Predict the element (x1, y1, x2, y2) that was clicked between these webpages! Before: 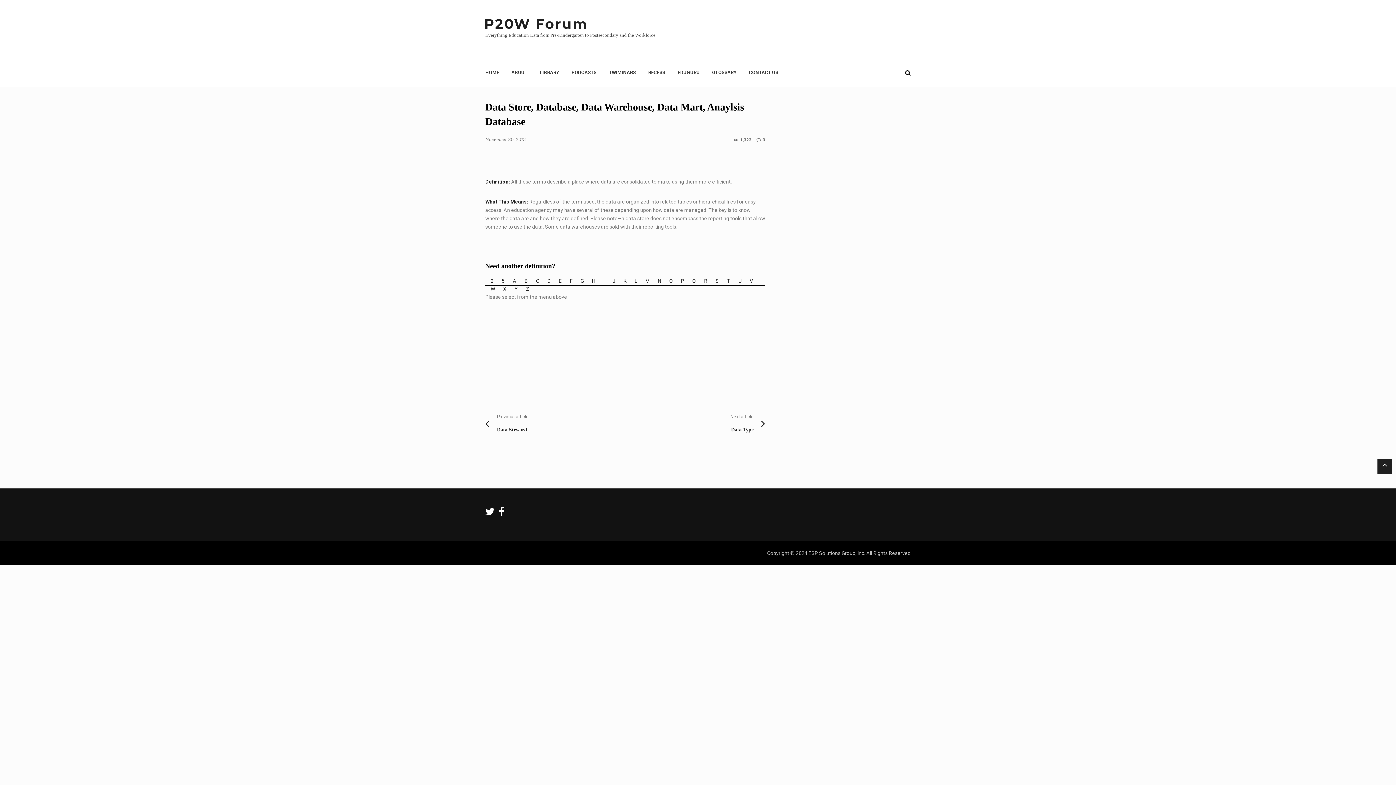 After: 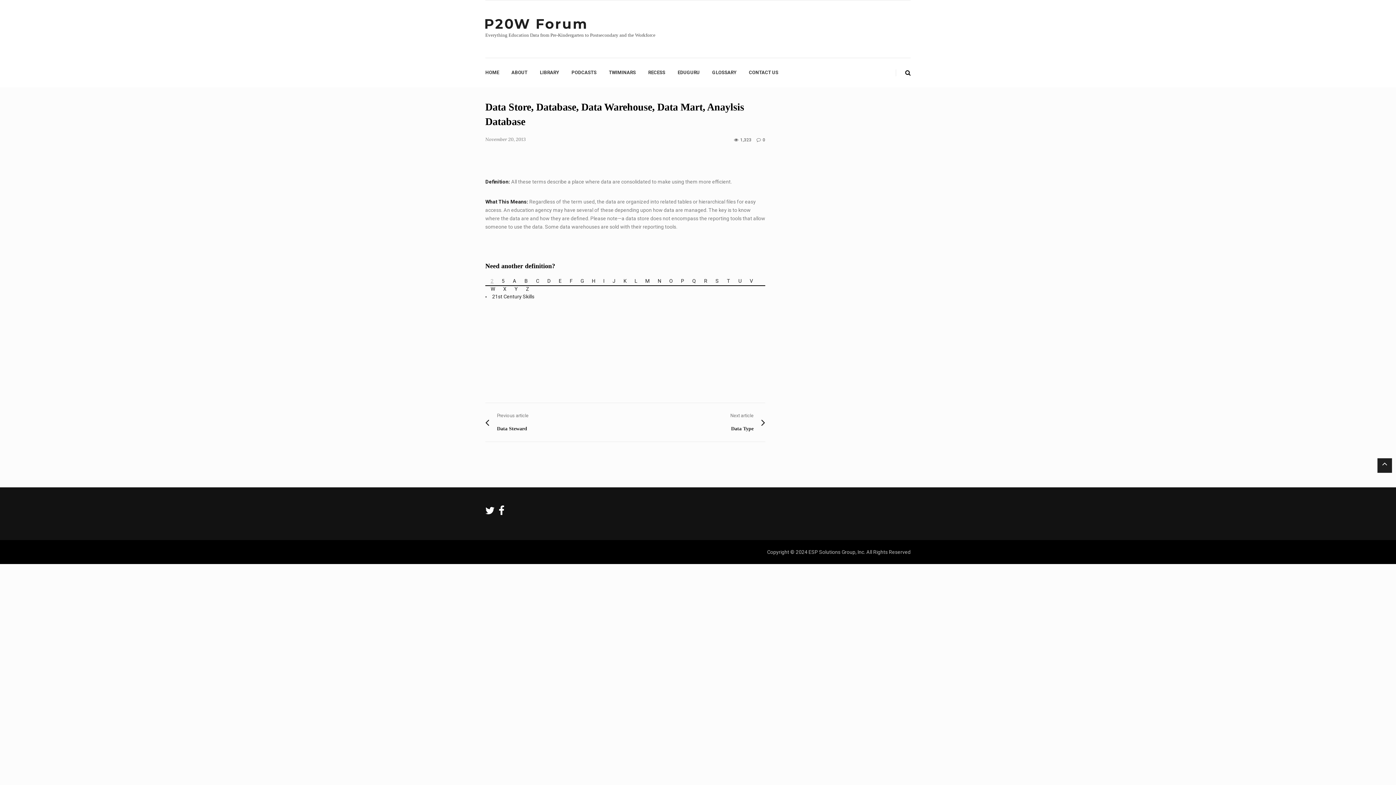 Action: bbox: (490, 278, 493, 284) label: 2